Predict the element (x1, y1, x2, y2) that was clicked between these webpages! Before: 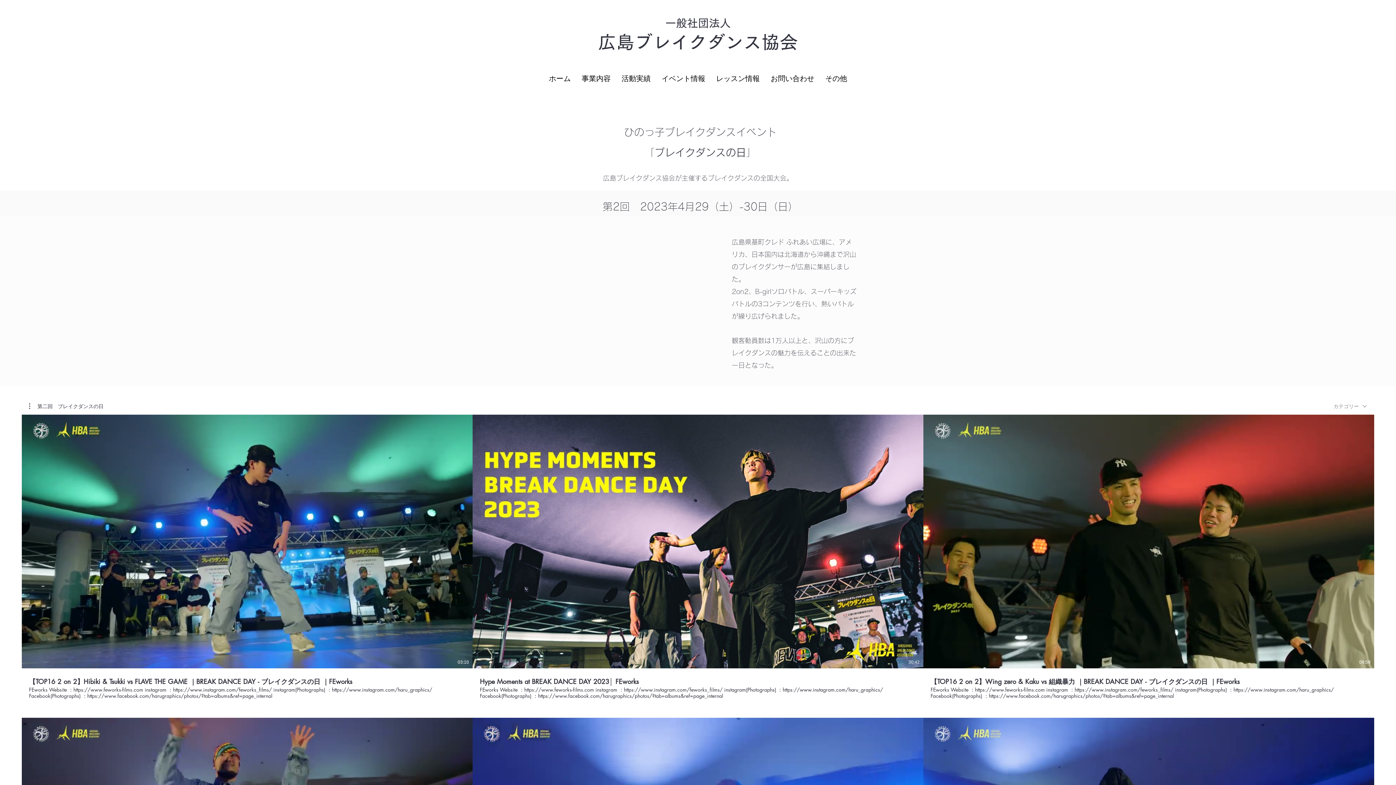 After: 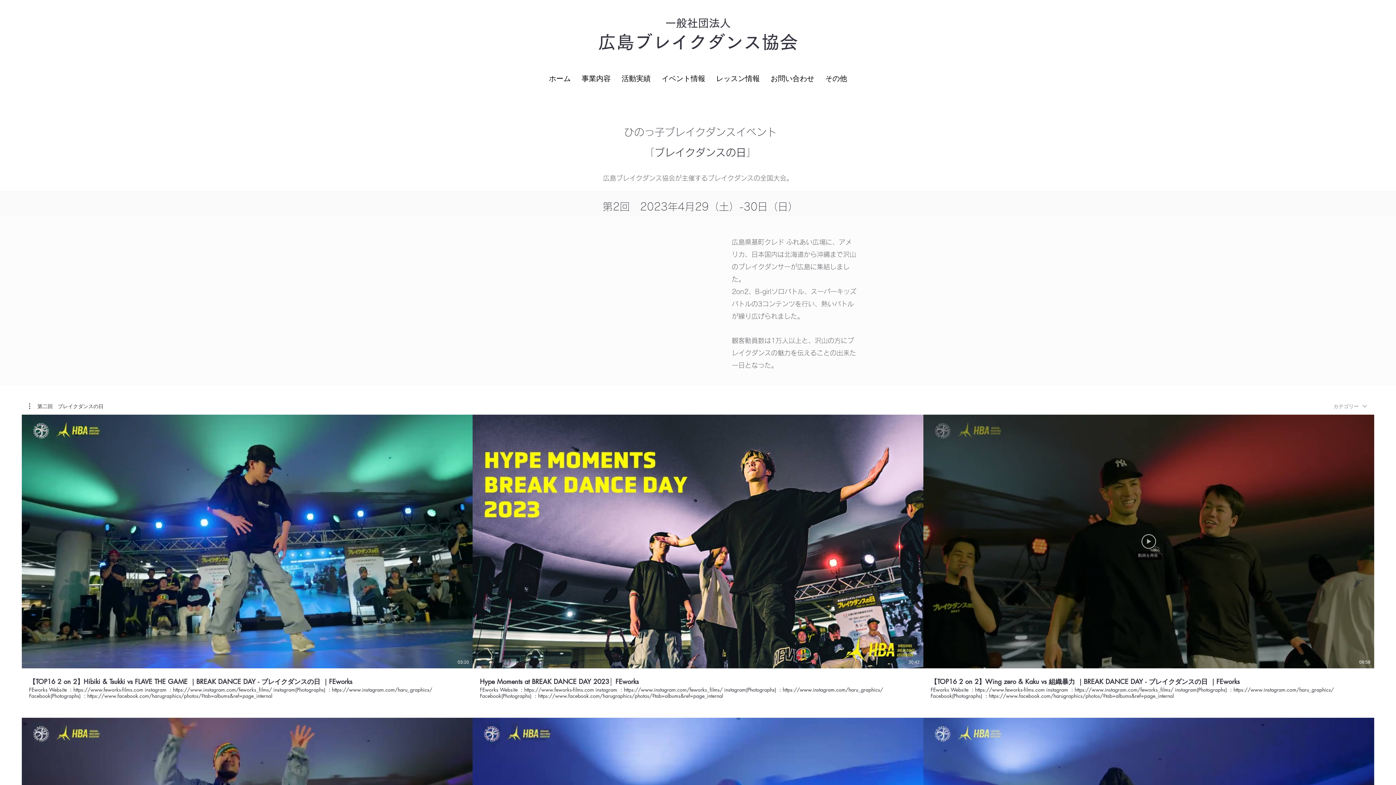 Action: label: 動画を再生 bbox: (1141, 534, 1156, 549)